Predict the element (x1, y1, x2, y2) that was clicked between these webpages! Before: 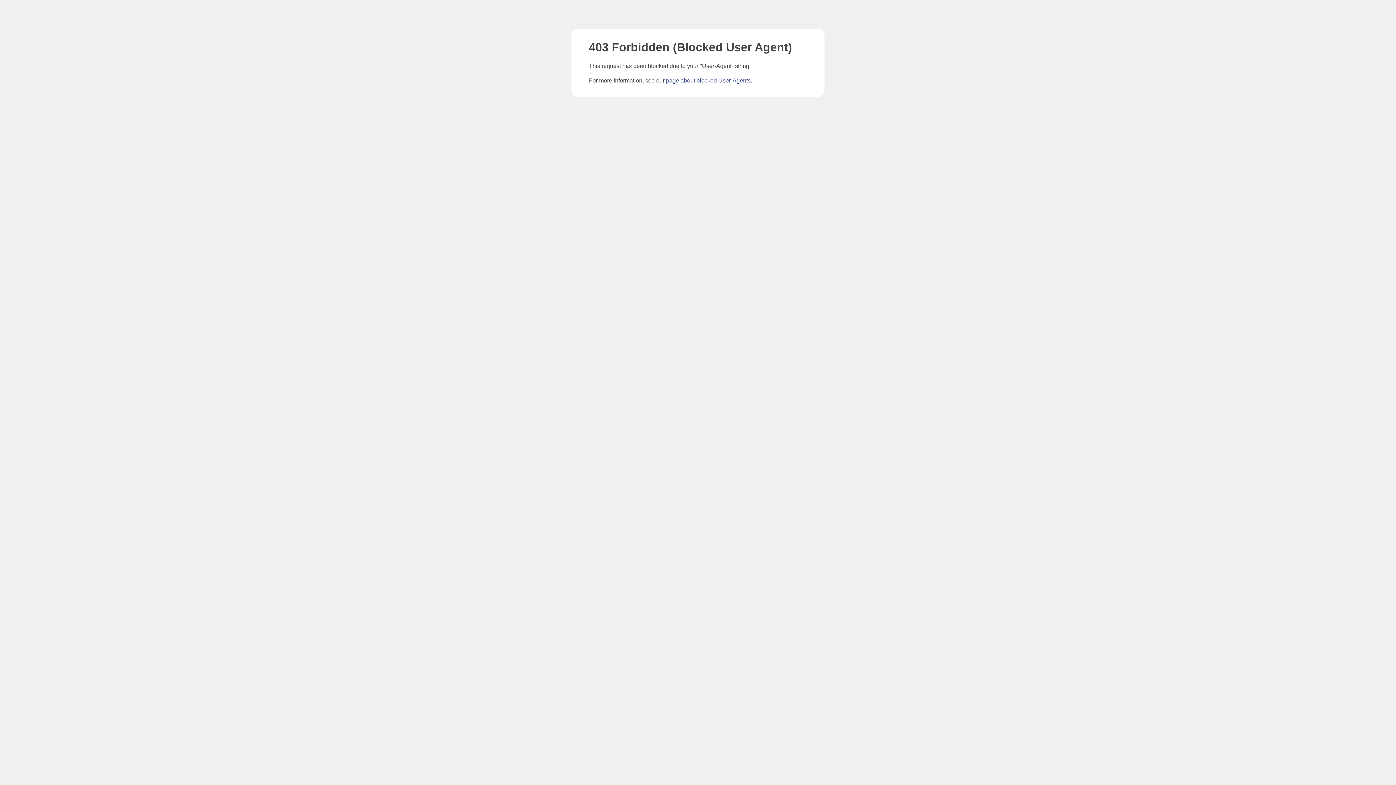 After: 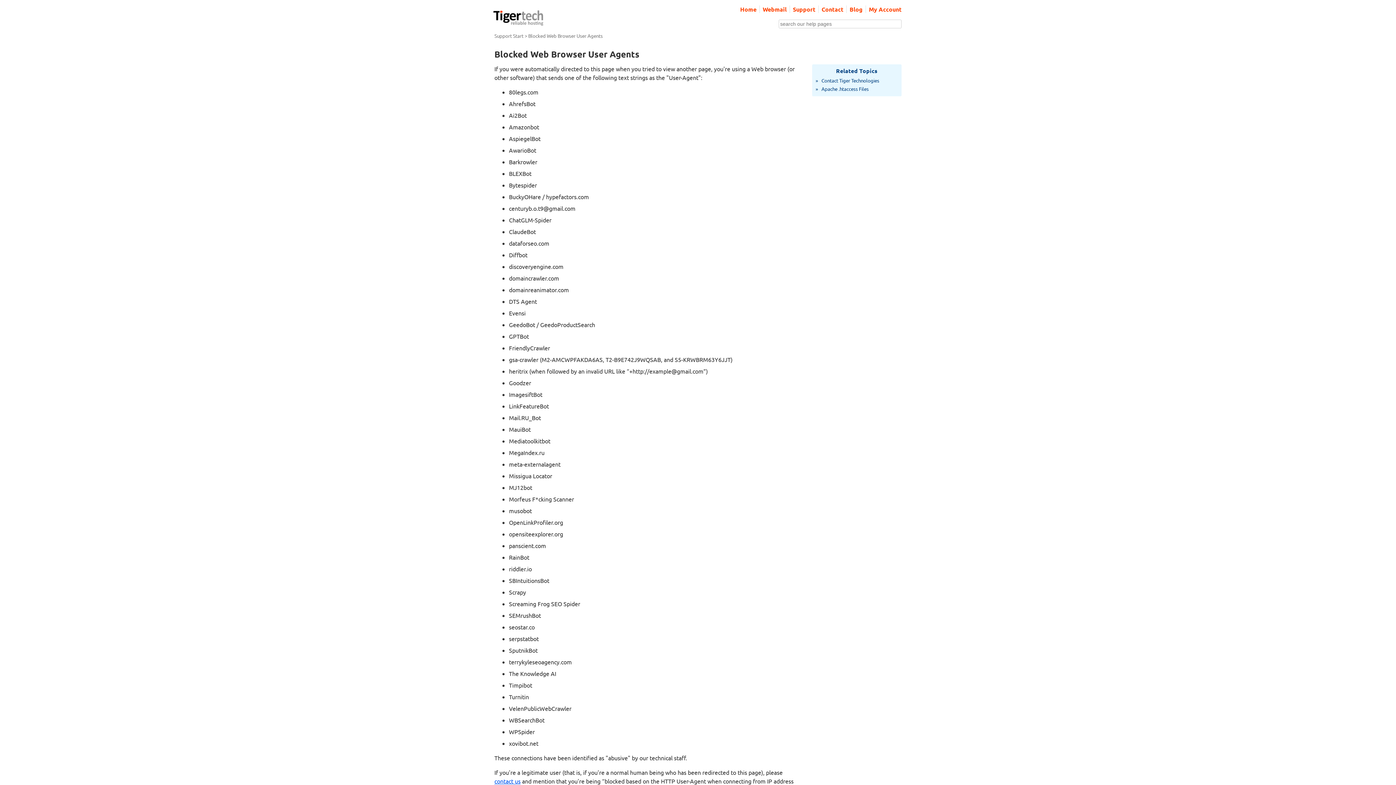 Action: label: page about blocked User-Agents bbox: (666, 77, 750, 83)